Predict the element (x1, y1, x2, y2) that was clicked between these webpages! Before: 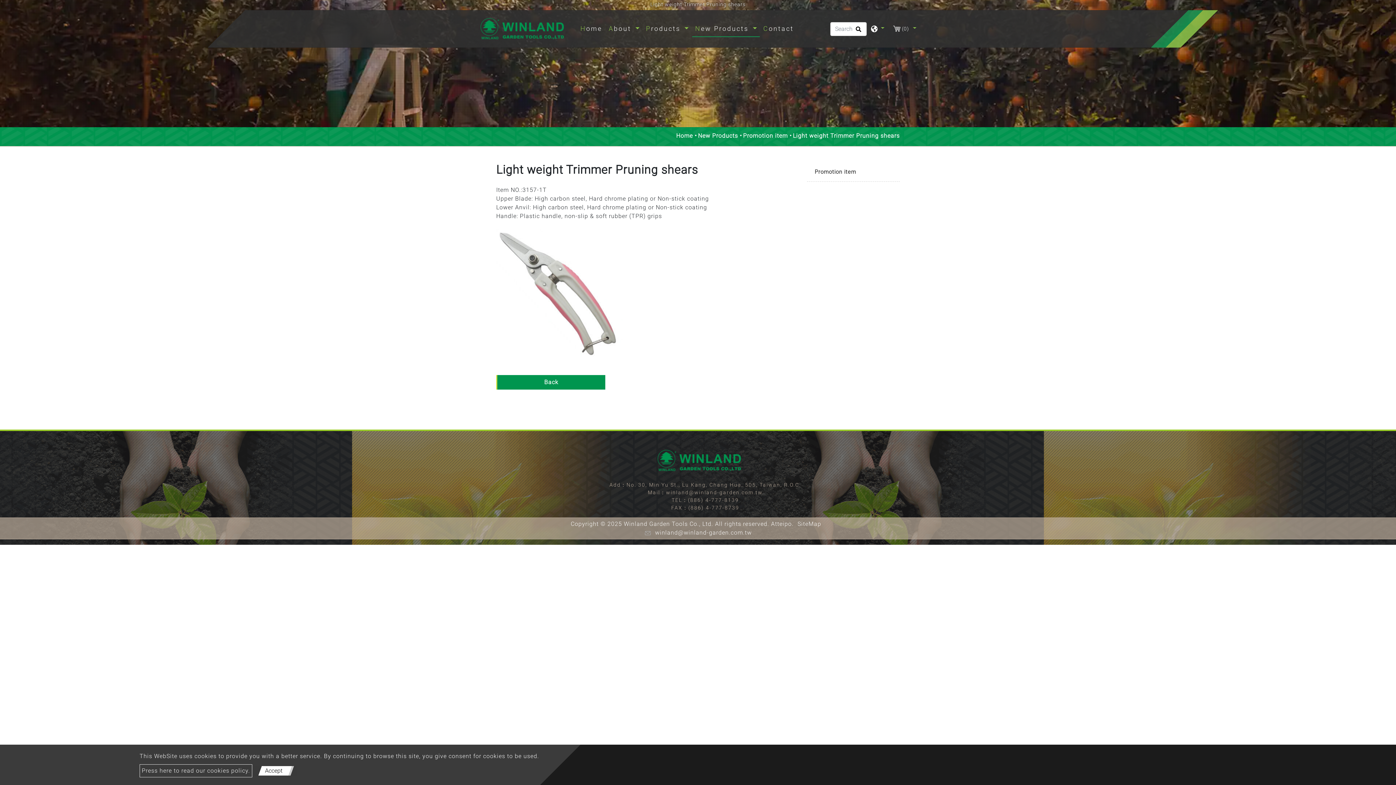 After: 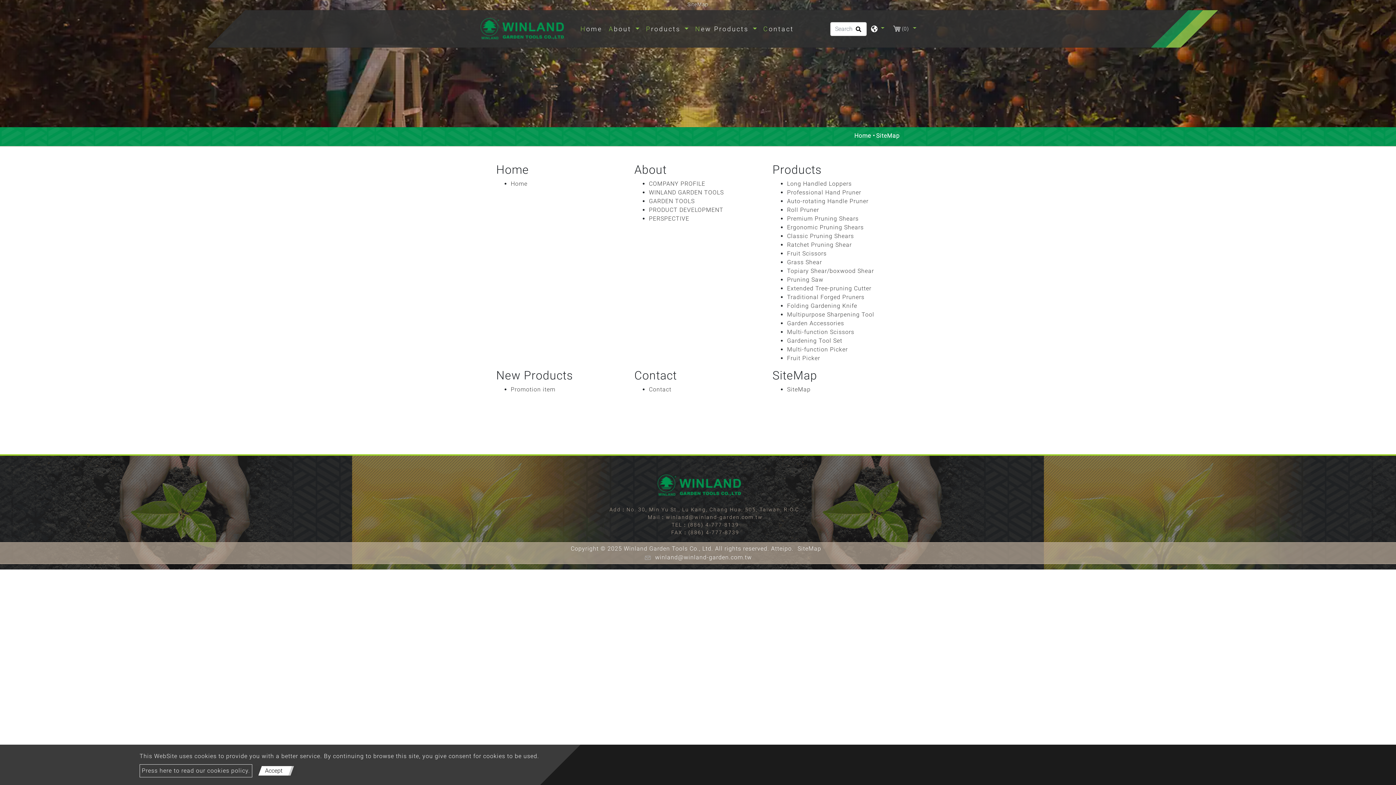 Action: bbox: (797, 520, 821, 527) label: SiteMap